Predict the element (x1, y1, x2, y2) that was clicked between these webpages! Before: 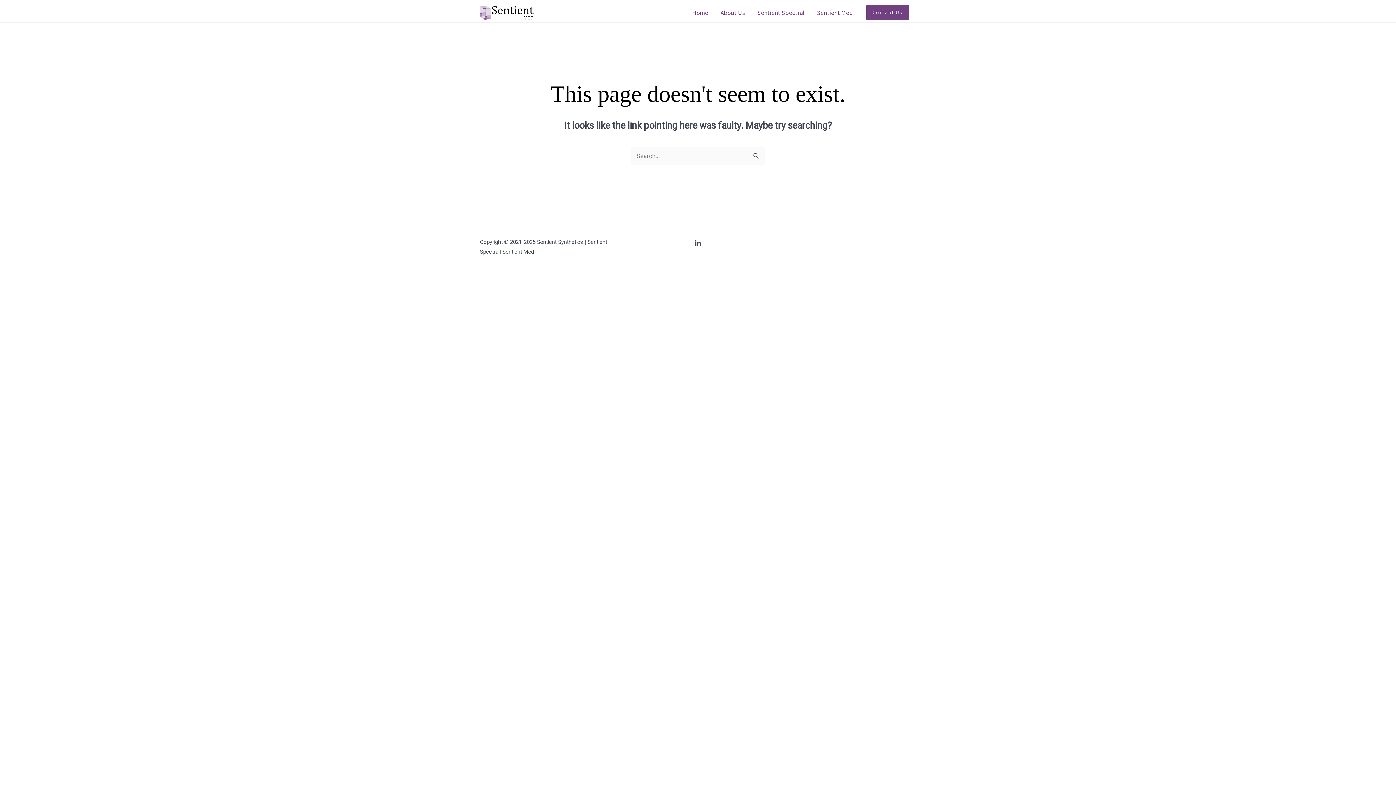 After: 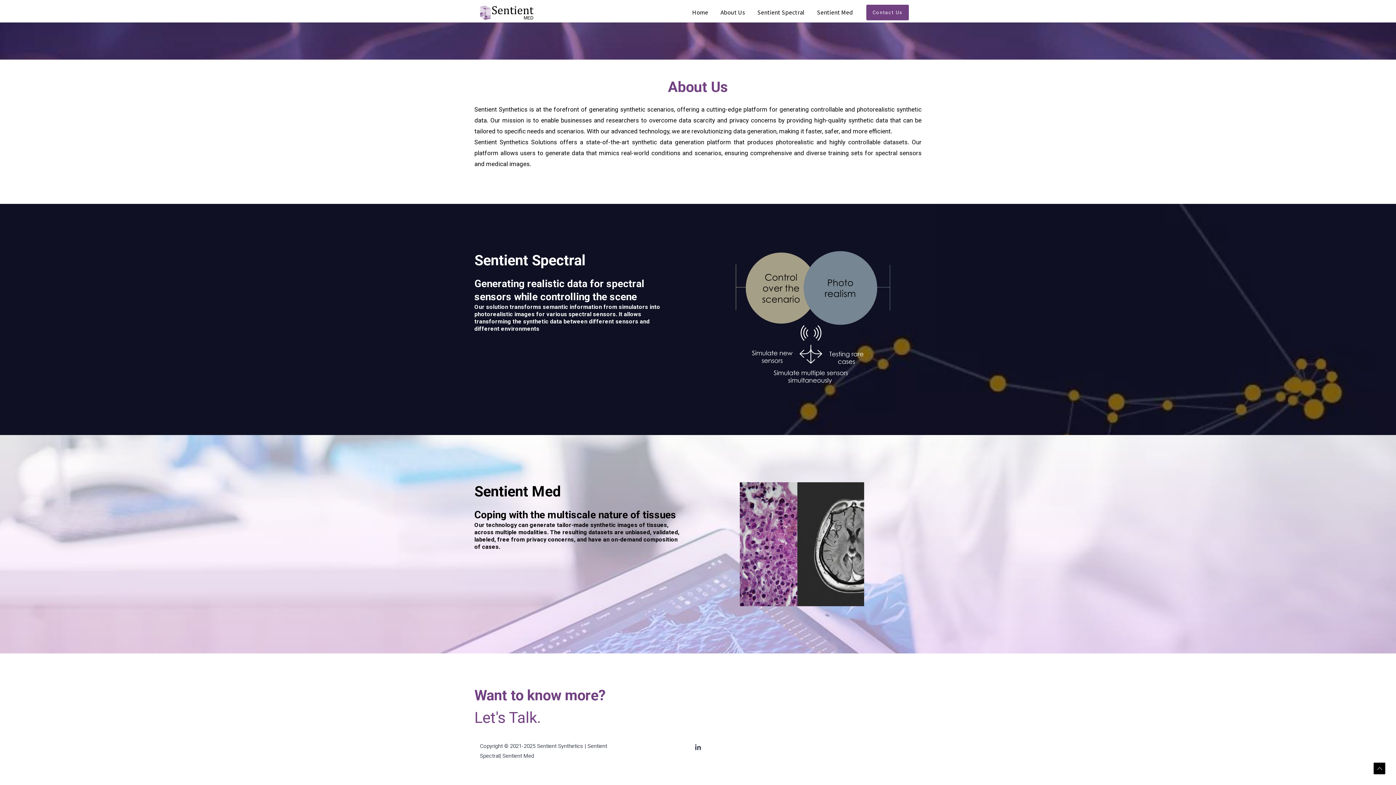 Action: bbox: (866, 4, 909, 20) label: Contact Us